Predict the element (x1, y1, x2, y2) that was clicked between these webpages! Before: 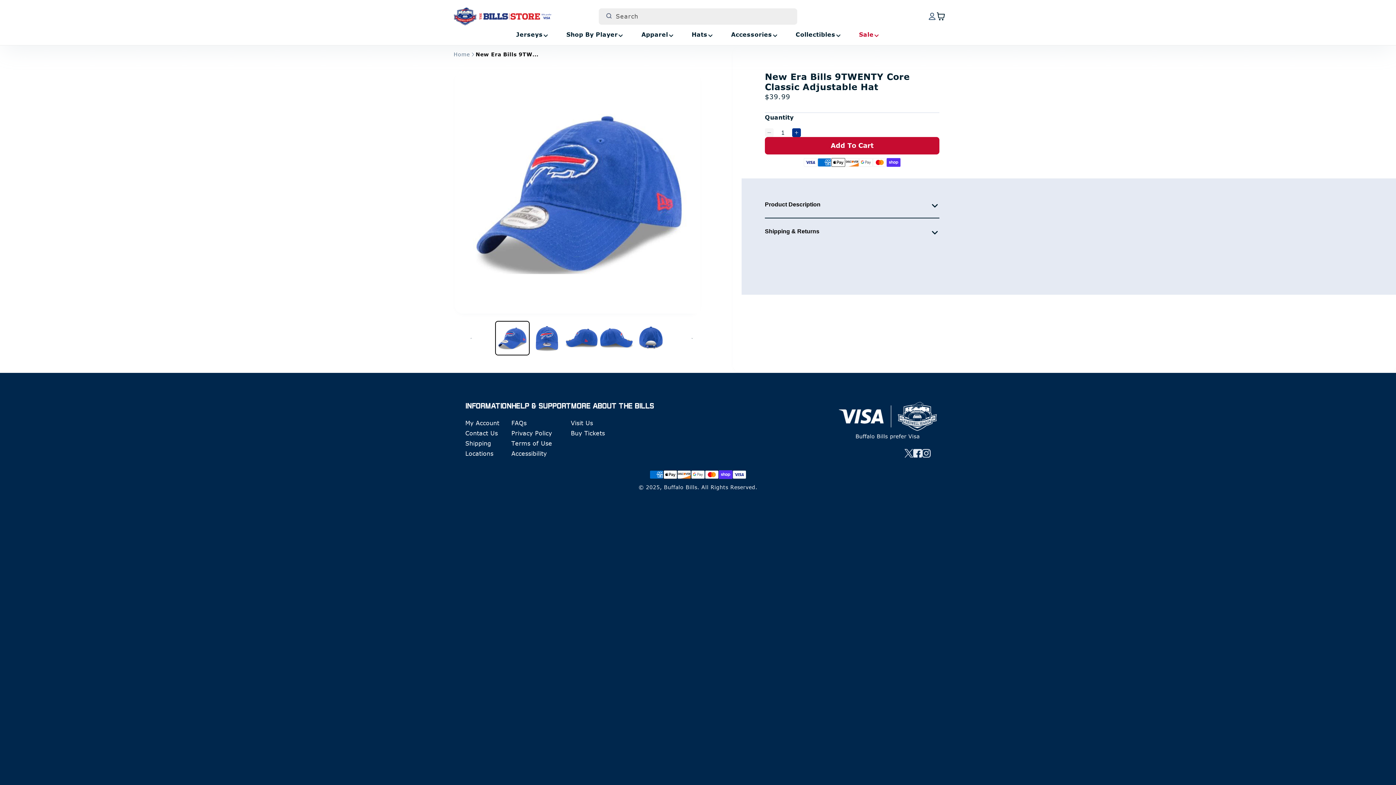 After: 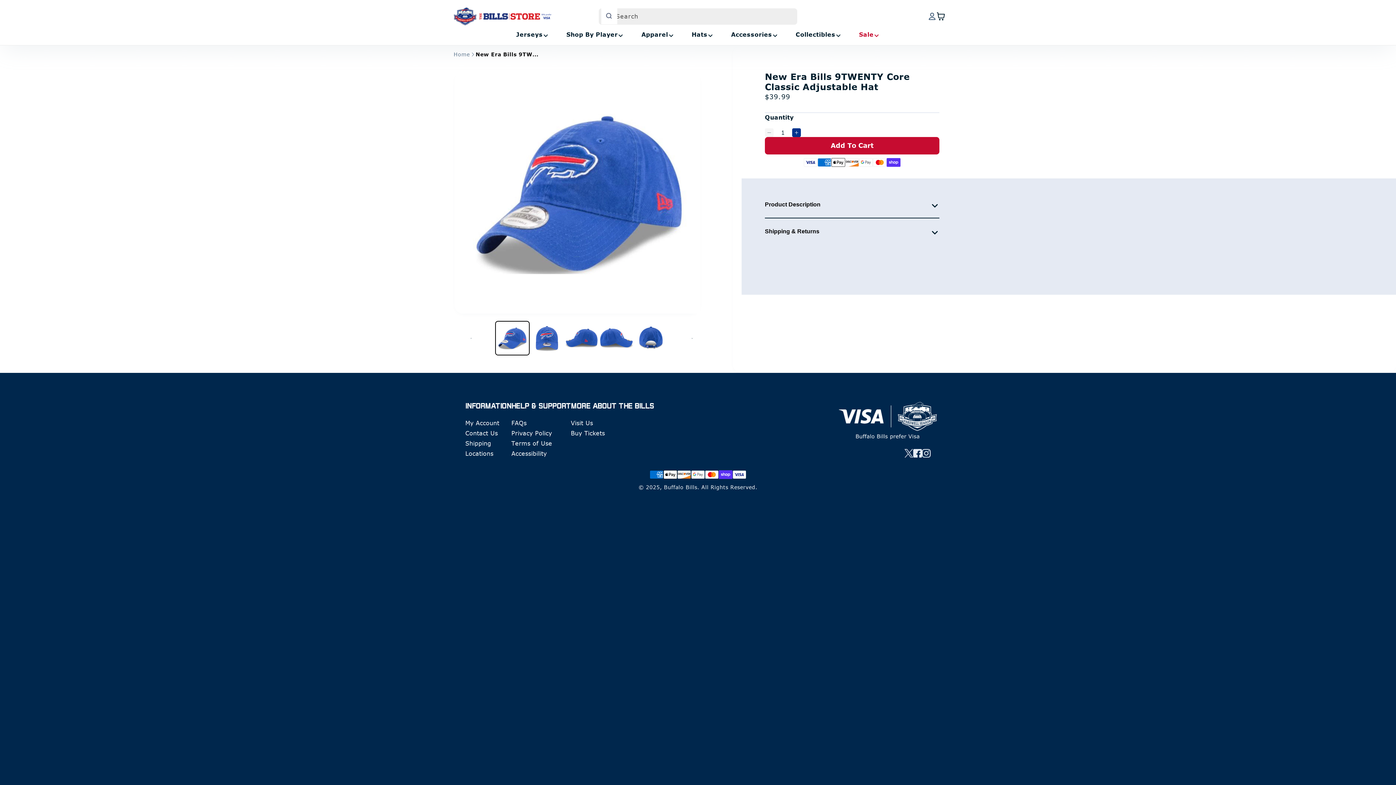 Action: bbox: (601, 8, 617, 24) label: Search